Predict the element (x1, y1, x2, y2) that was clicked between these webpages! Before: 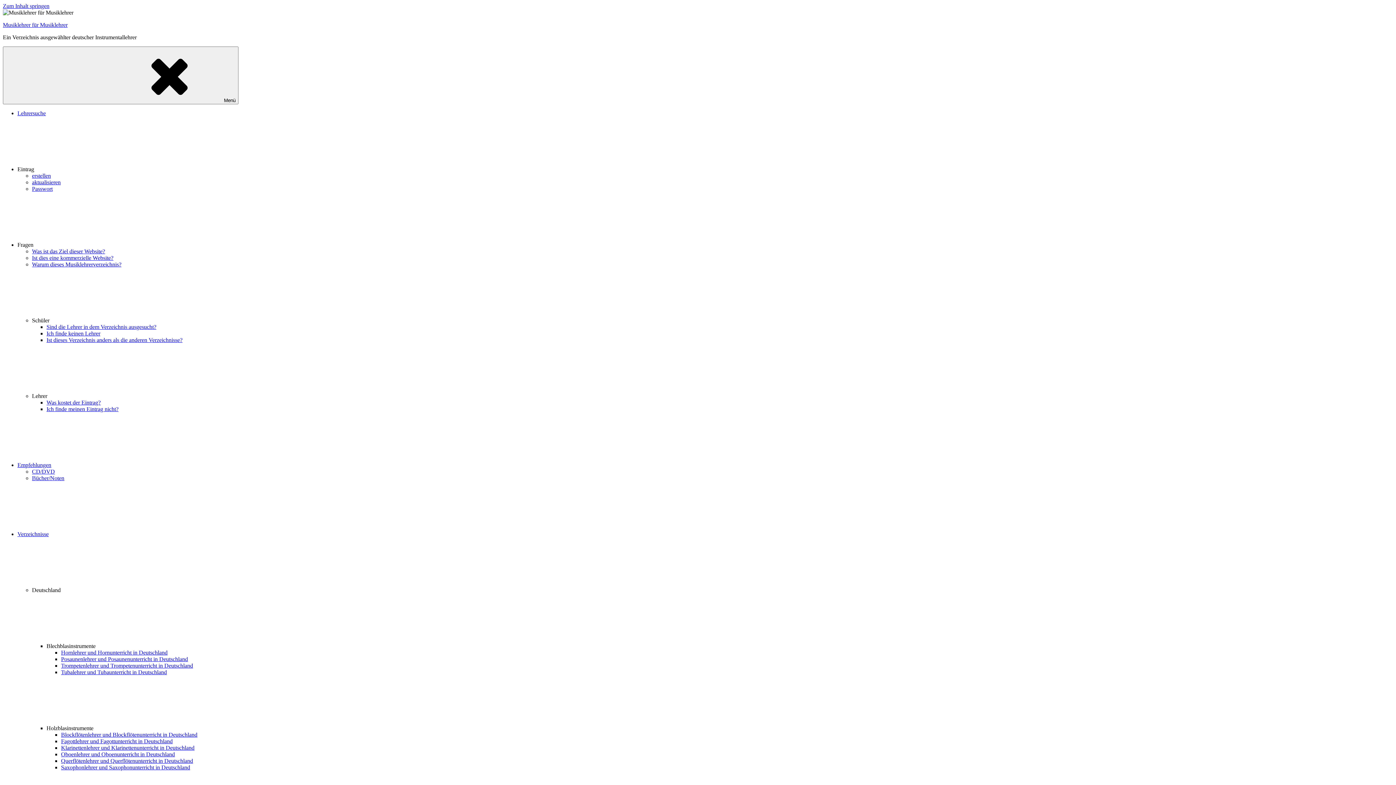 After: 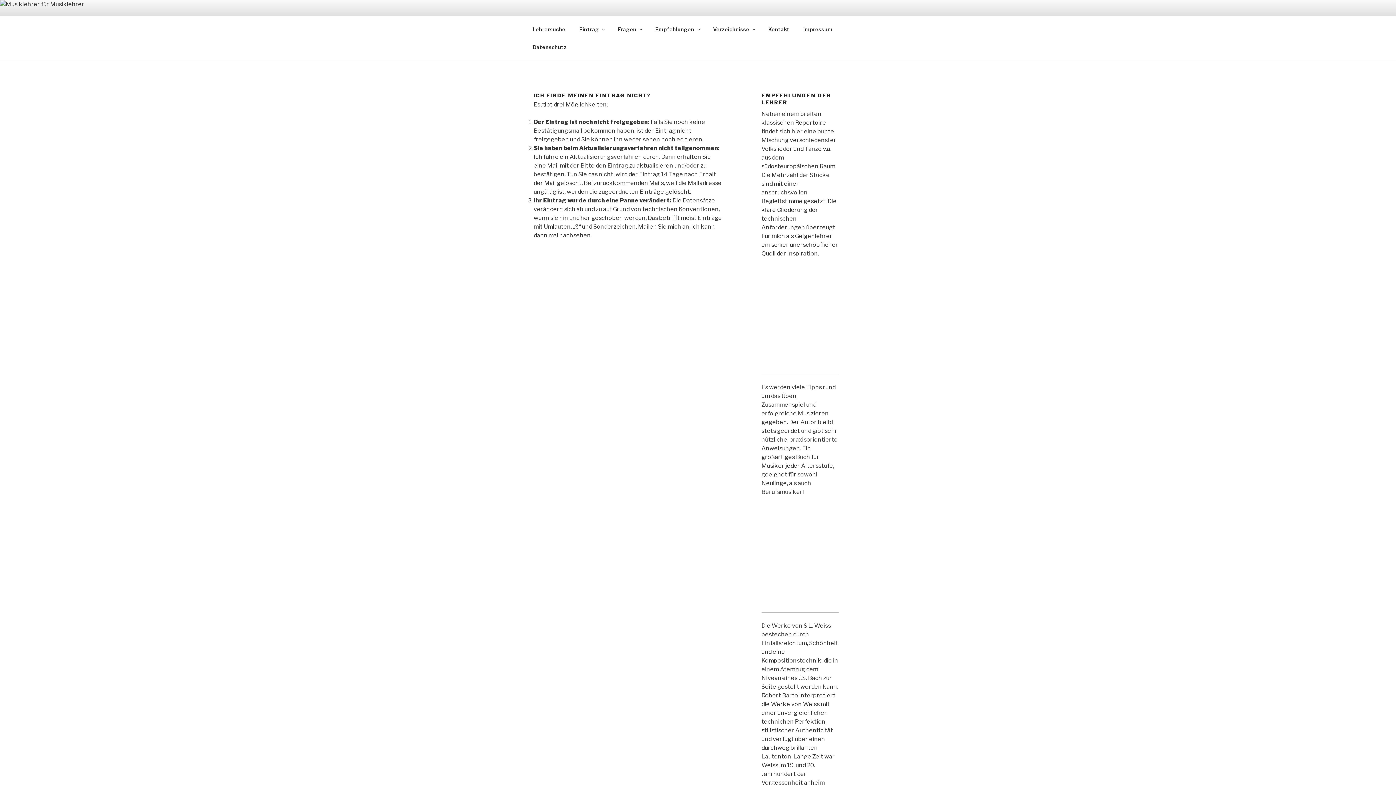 Action: label: Ich finde meinen Eintrag nicht? bbox: (46, 406, 118, 412)